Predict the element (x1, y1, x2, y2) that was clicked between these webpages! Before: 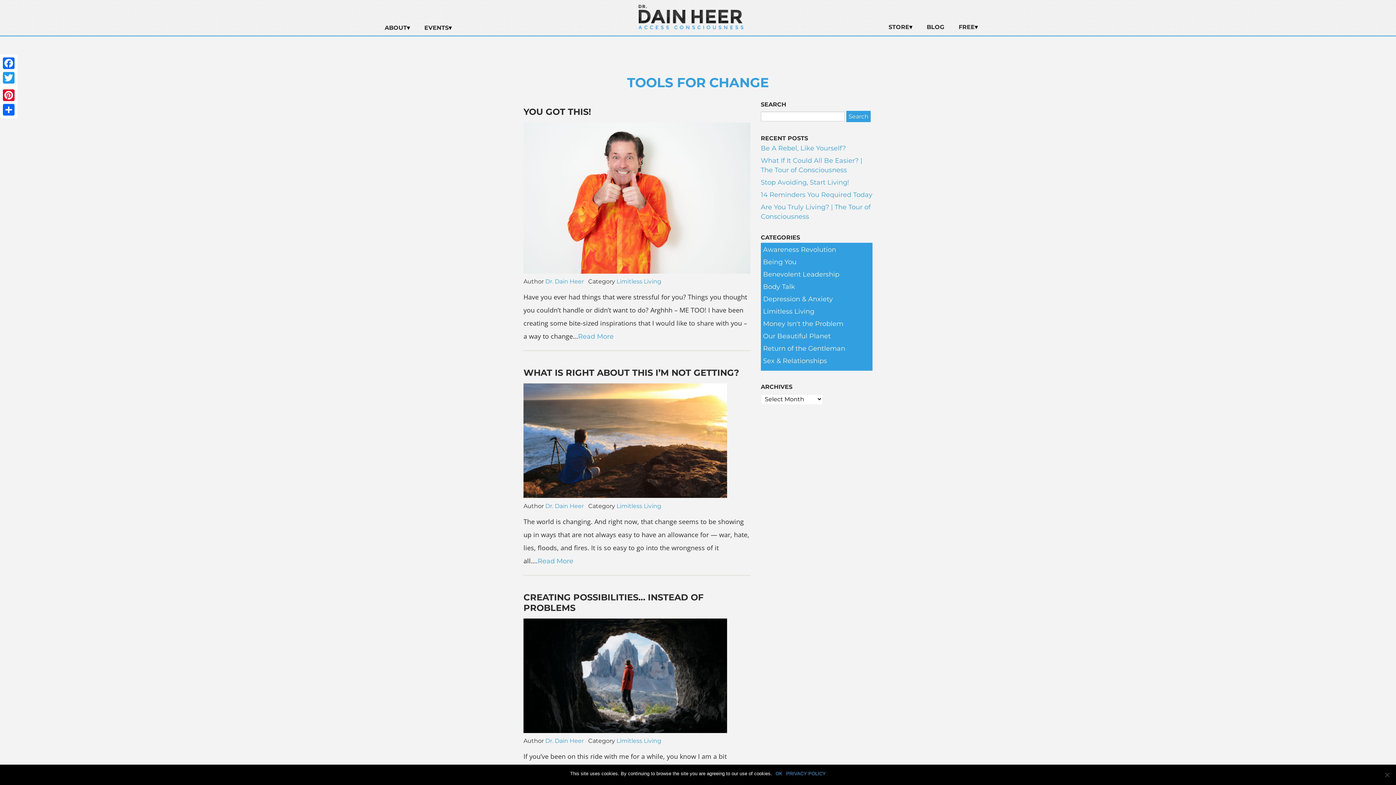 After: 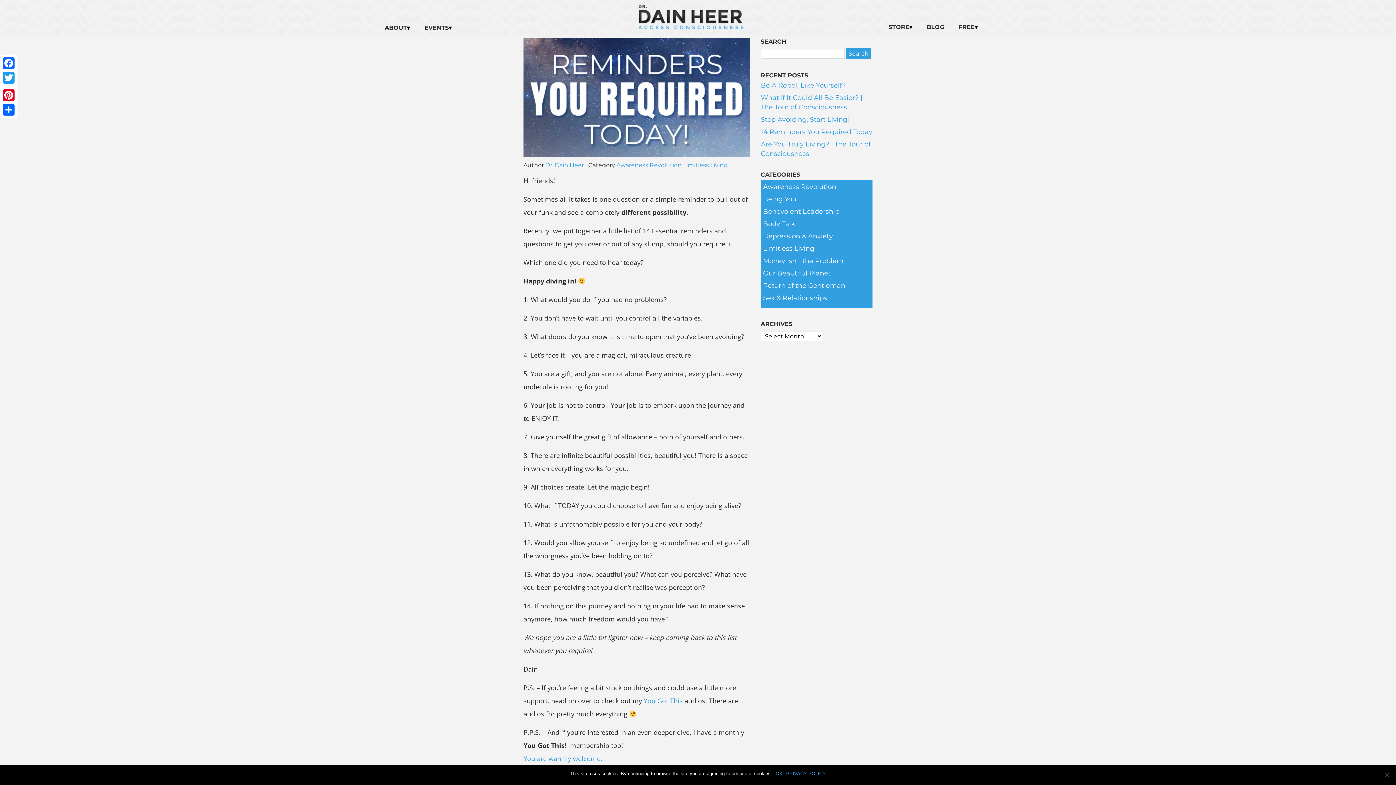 Action: label: 14 Reminders You Required Today bbox: (761, 190, 872, 198)